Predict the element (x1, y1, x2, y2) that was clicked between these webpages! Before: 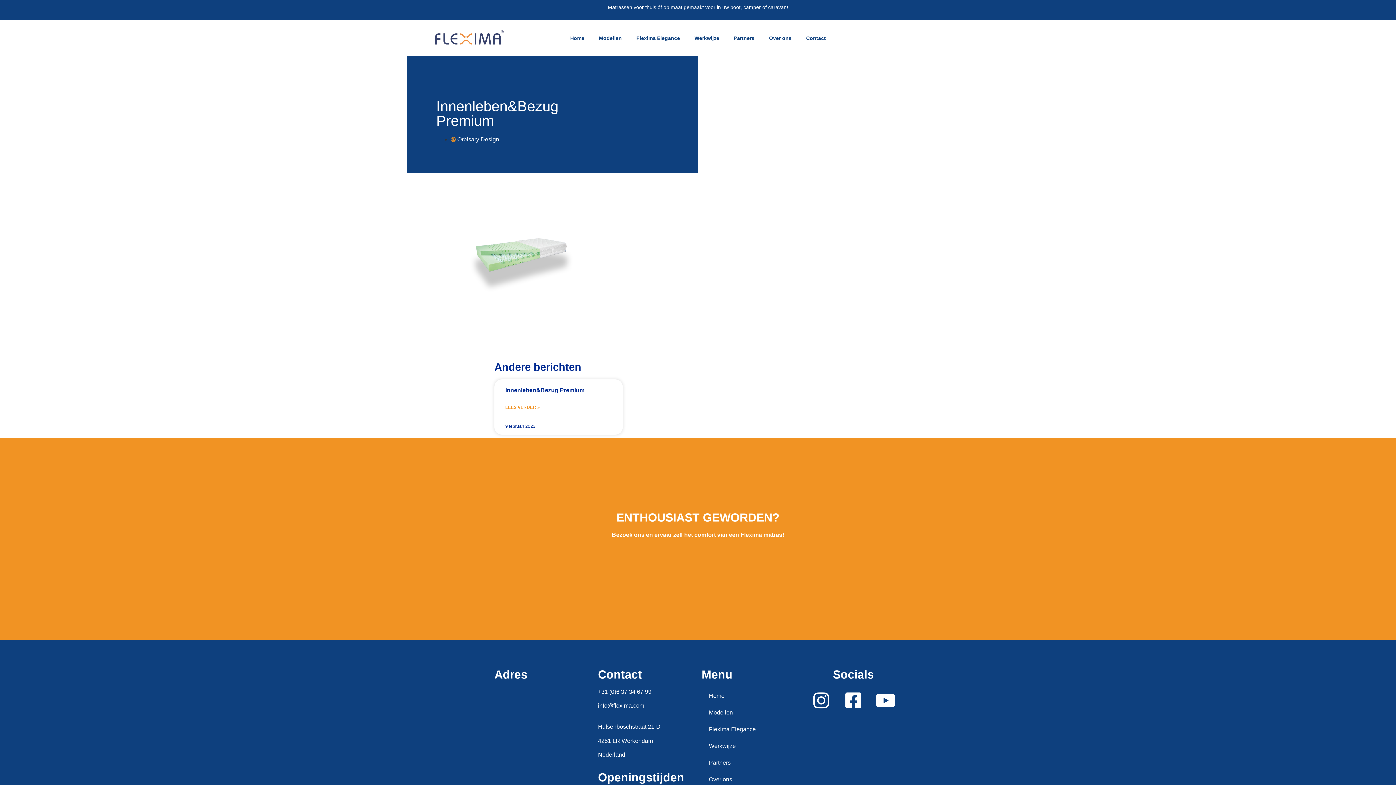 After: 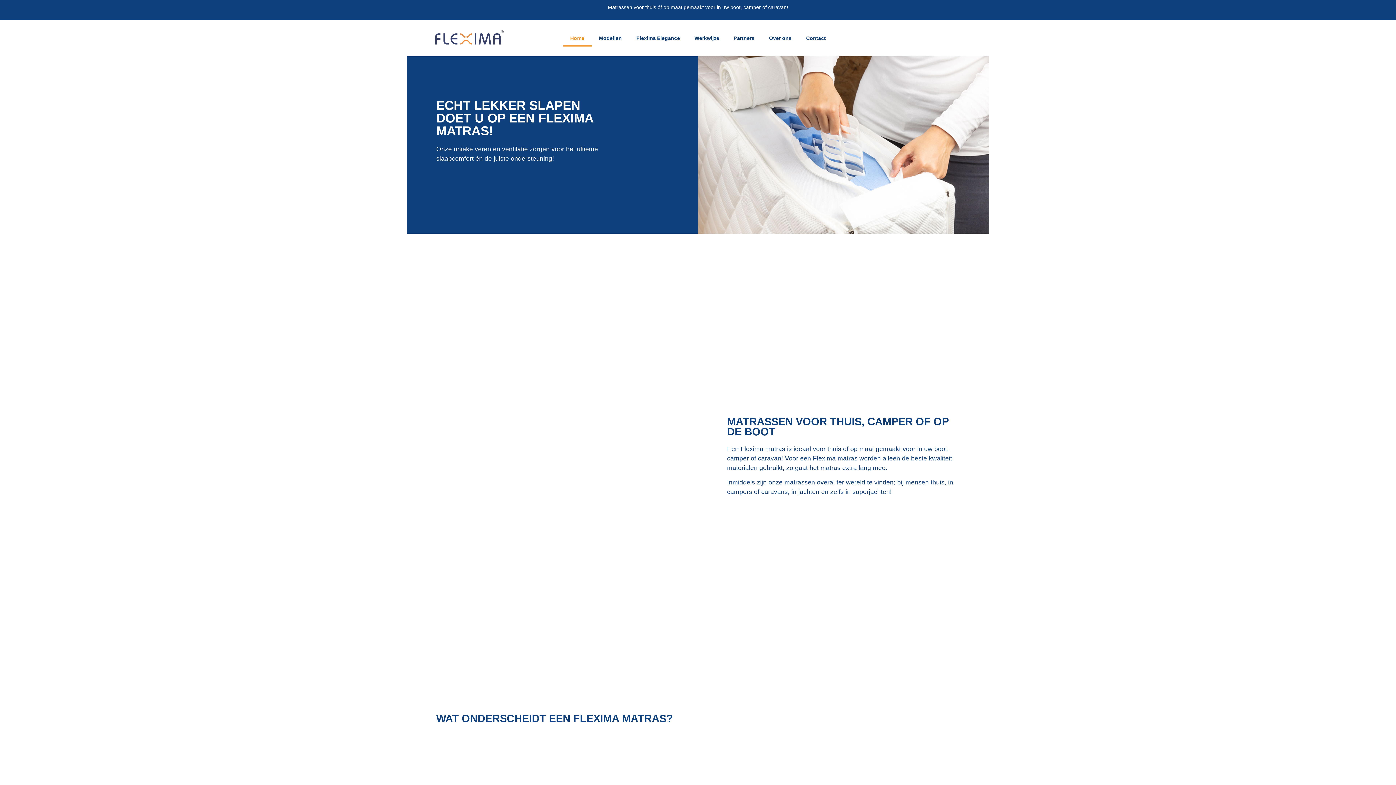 Action: bbox: (432, 28, 505, 48)